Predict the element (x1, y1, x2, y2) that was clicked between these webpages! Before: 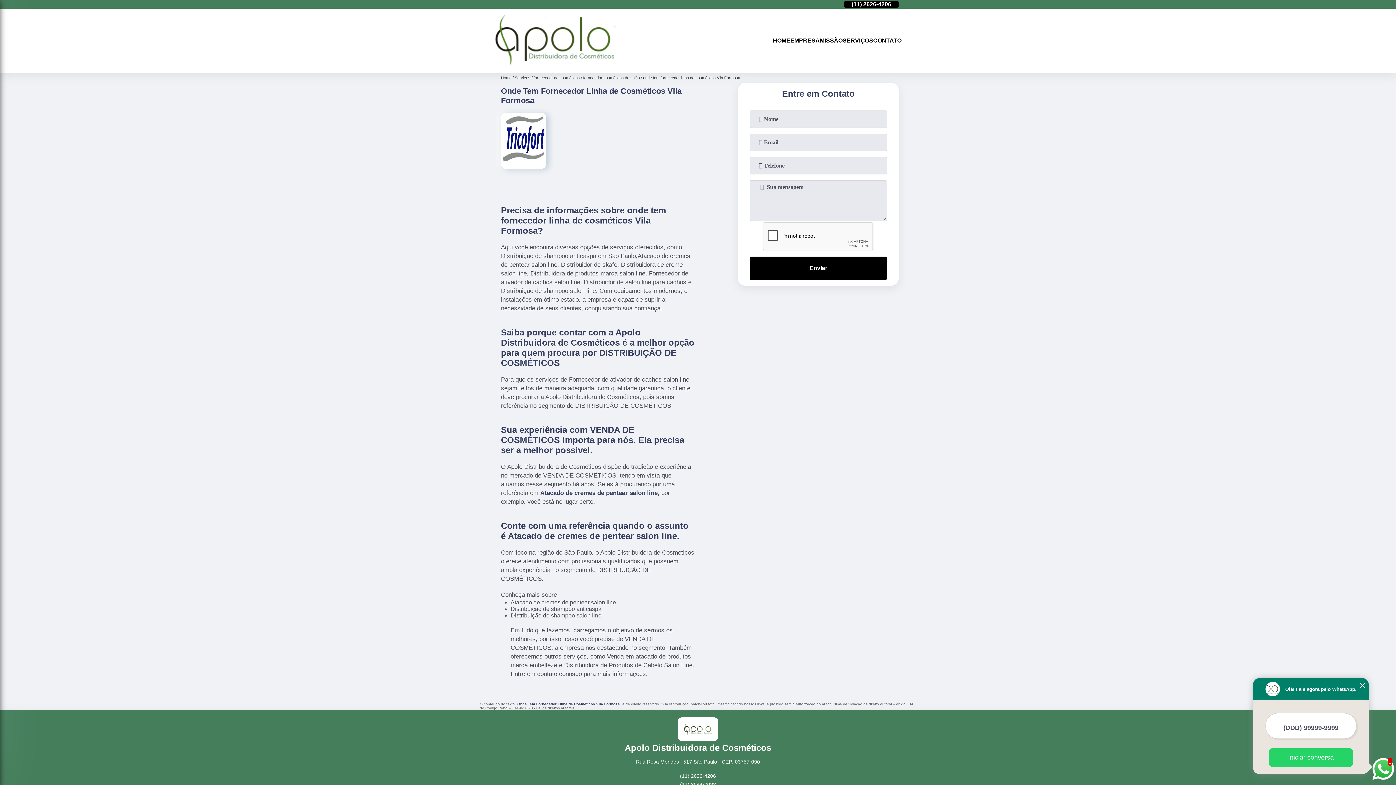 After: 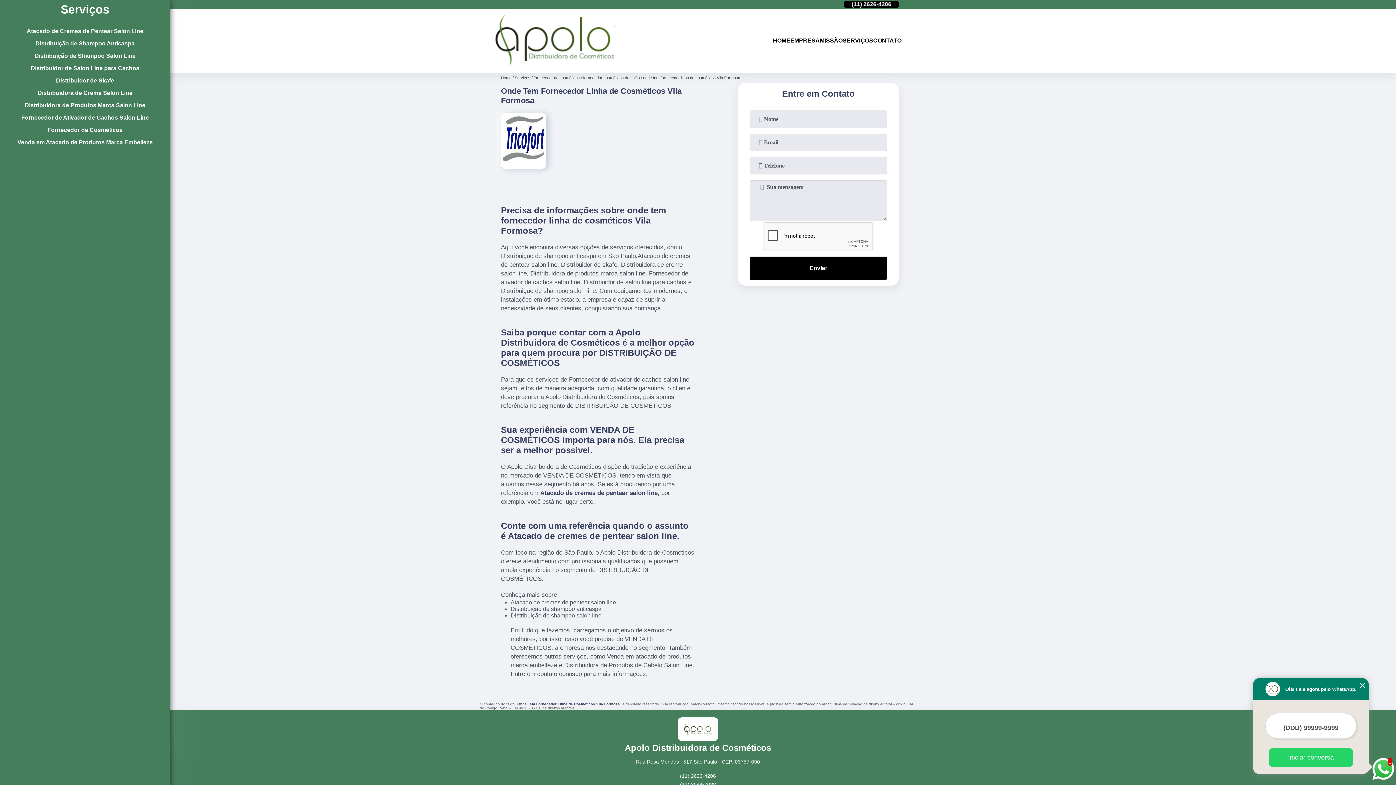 Action: bbox: (842, 37, 873, 43) label: SERVIÇOS